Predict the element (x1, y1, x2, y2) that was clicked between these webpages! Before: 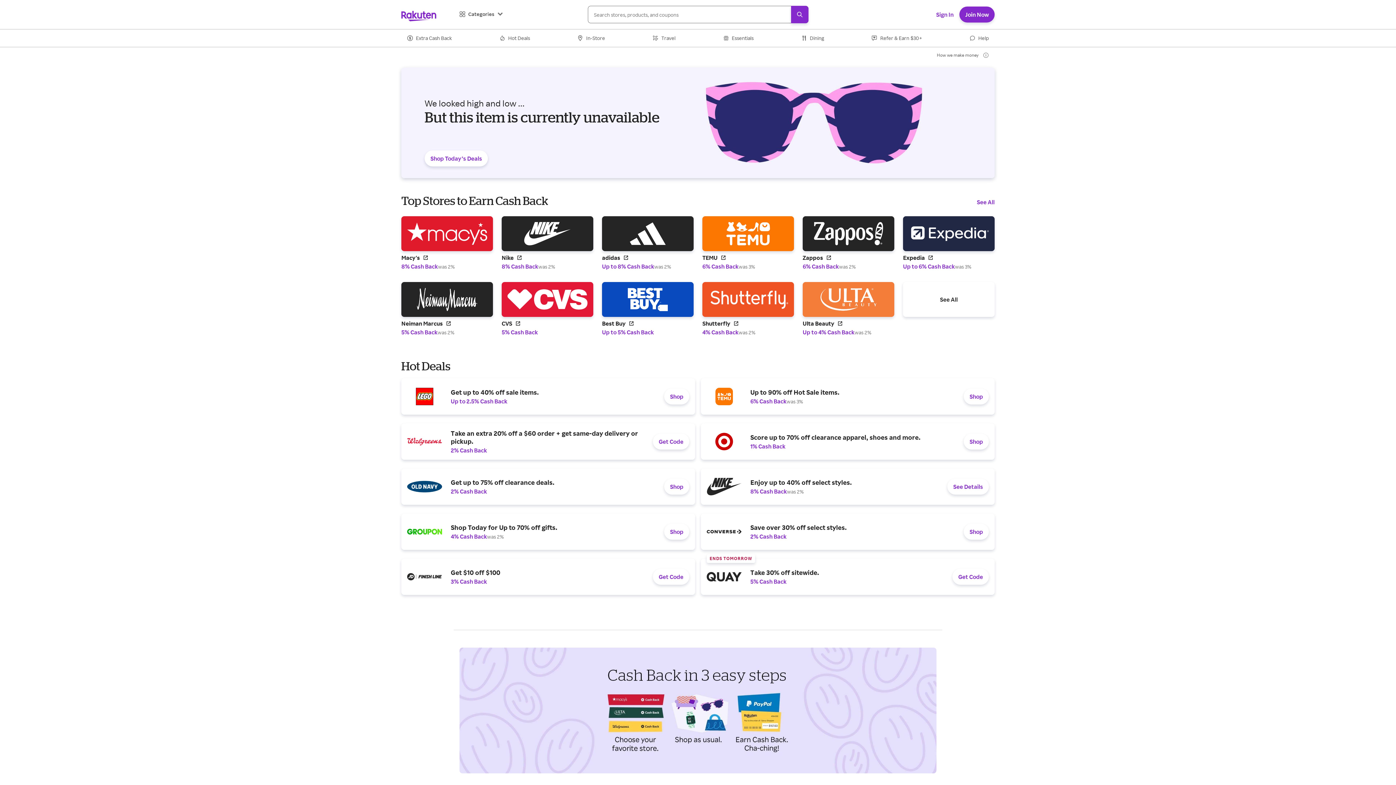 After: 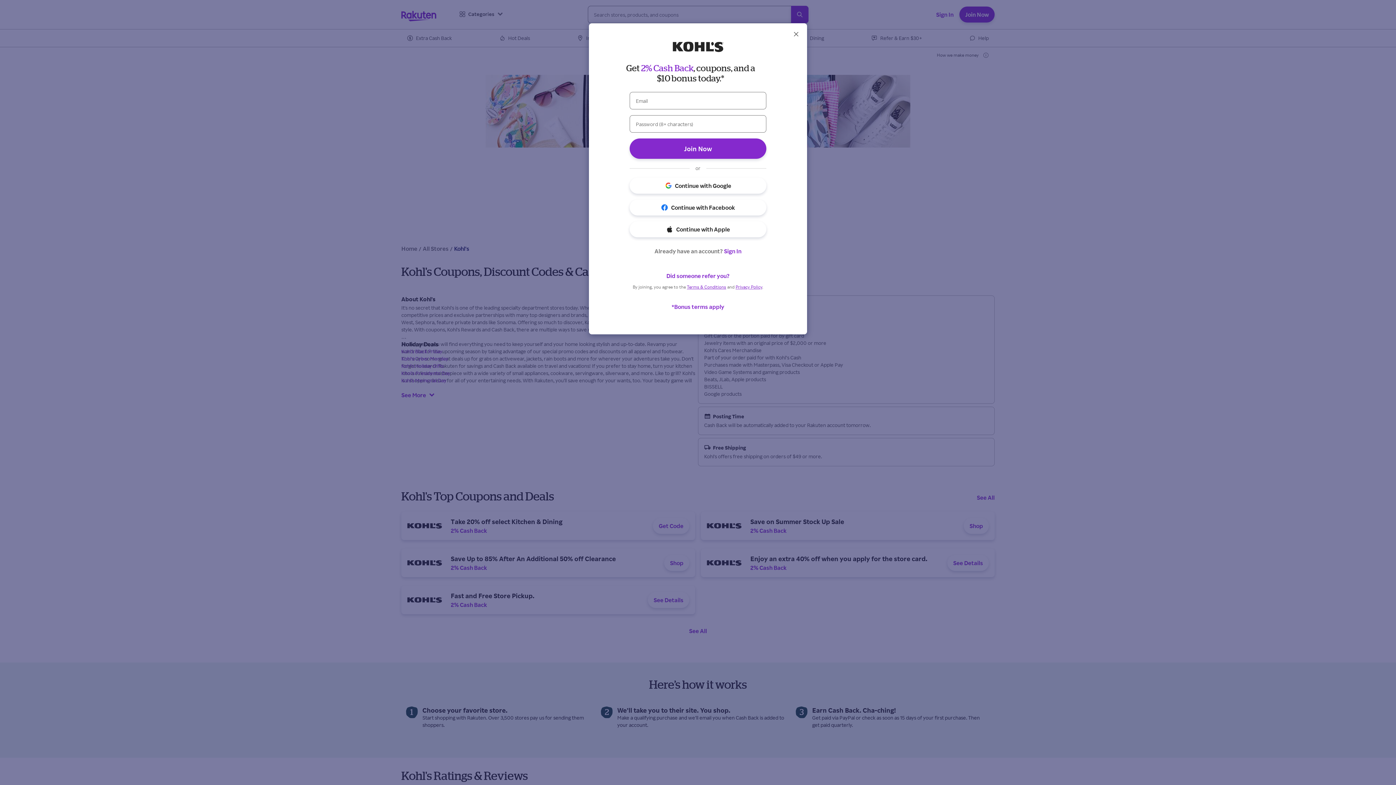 Action: bbox: (700, 661, 713, 667) label: Kohl's